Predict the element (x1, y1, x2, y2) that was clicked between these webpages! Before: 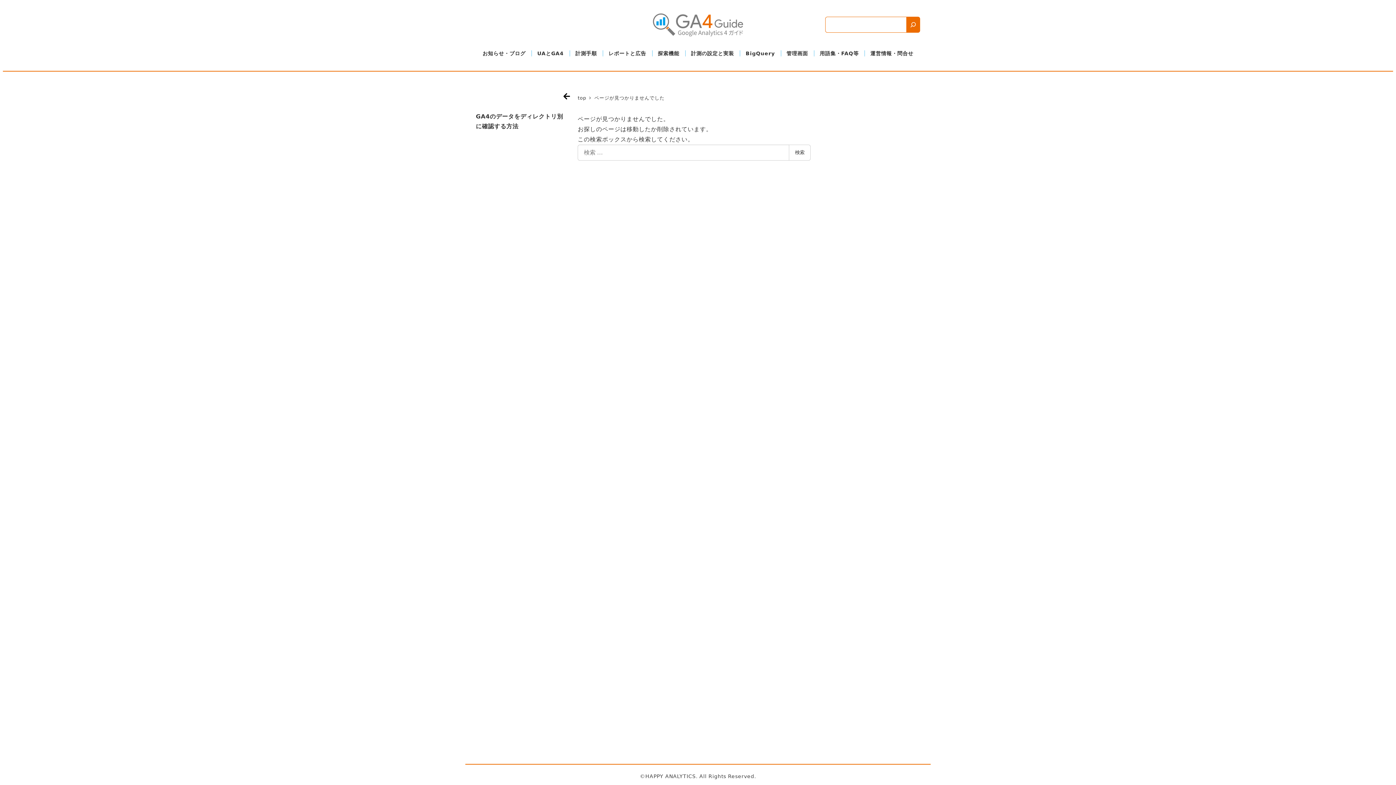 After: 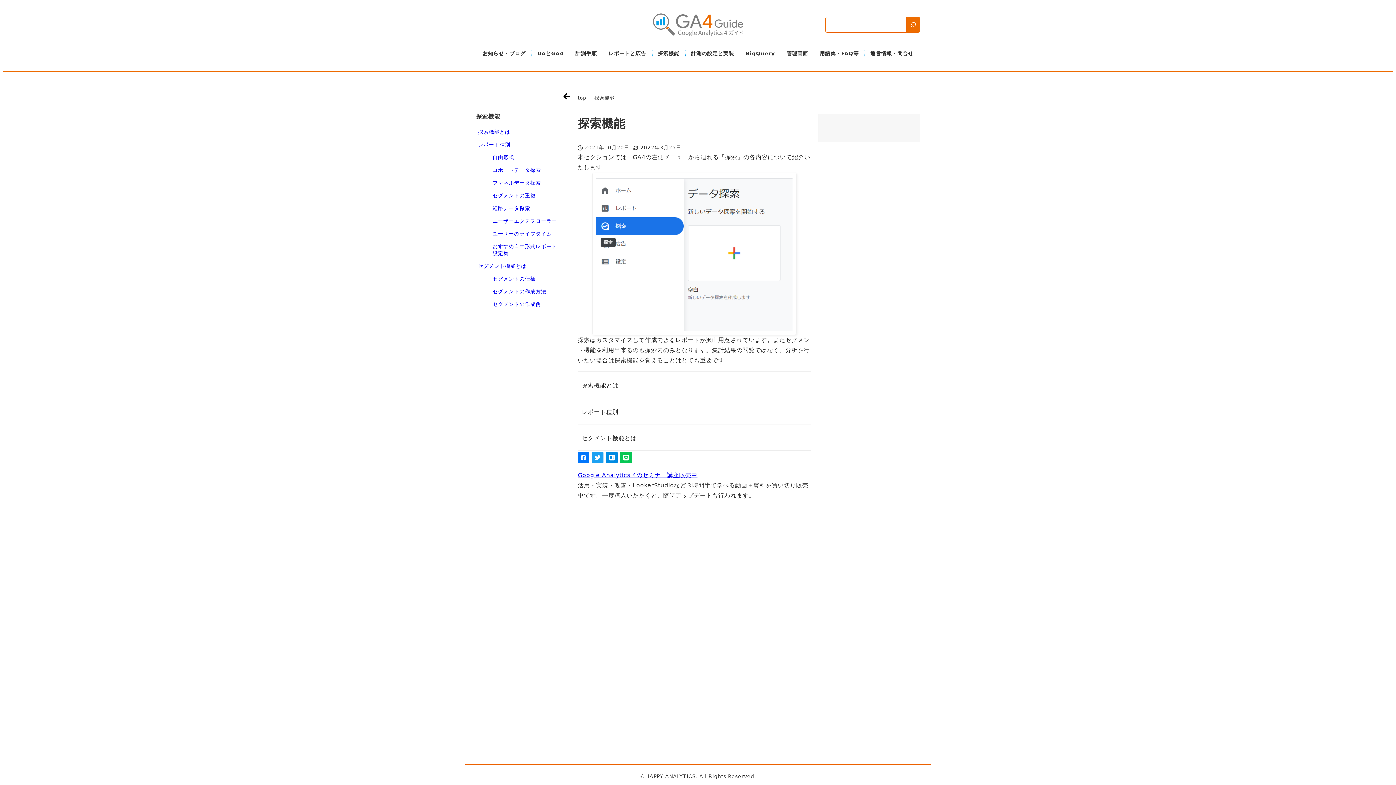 Action: bbox: (652, 42, 685, 65) label: 探索機能